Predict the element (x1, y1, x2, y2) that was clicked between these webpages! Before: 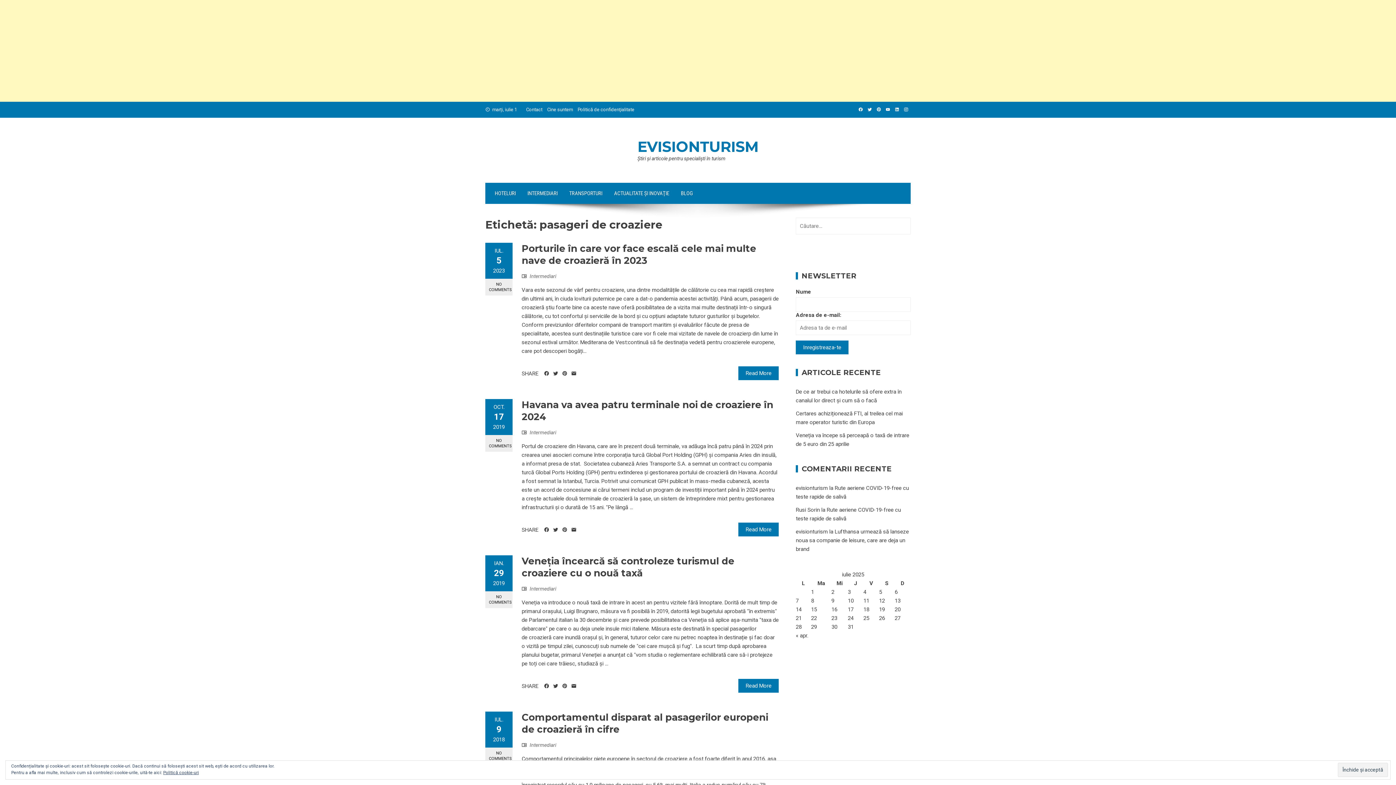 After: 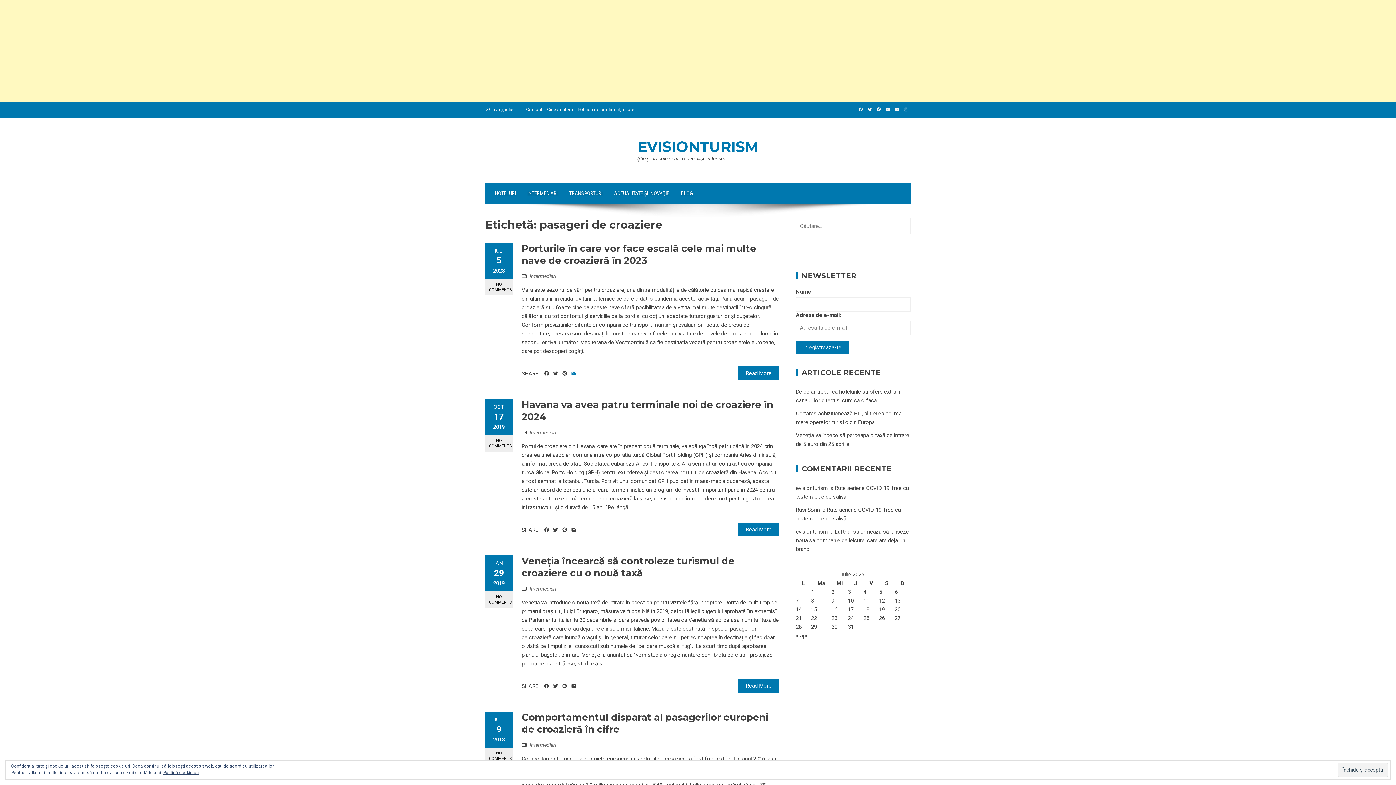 Action: bbox: (569, 366, 578, 381)